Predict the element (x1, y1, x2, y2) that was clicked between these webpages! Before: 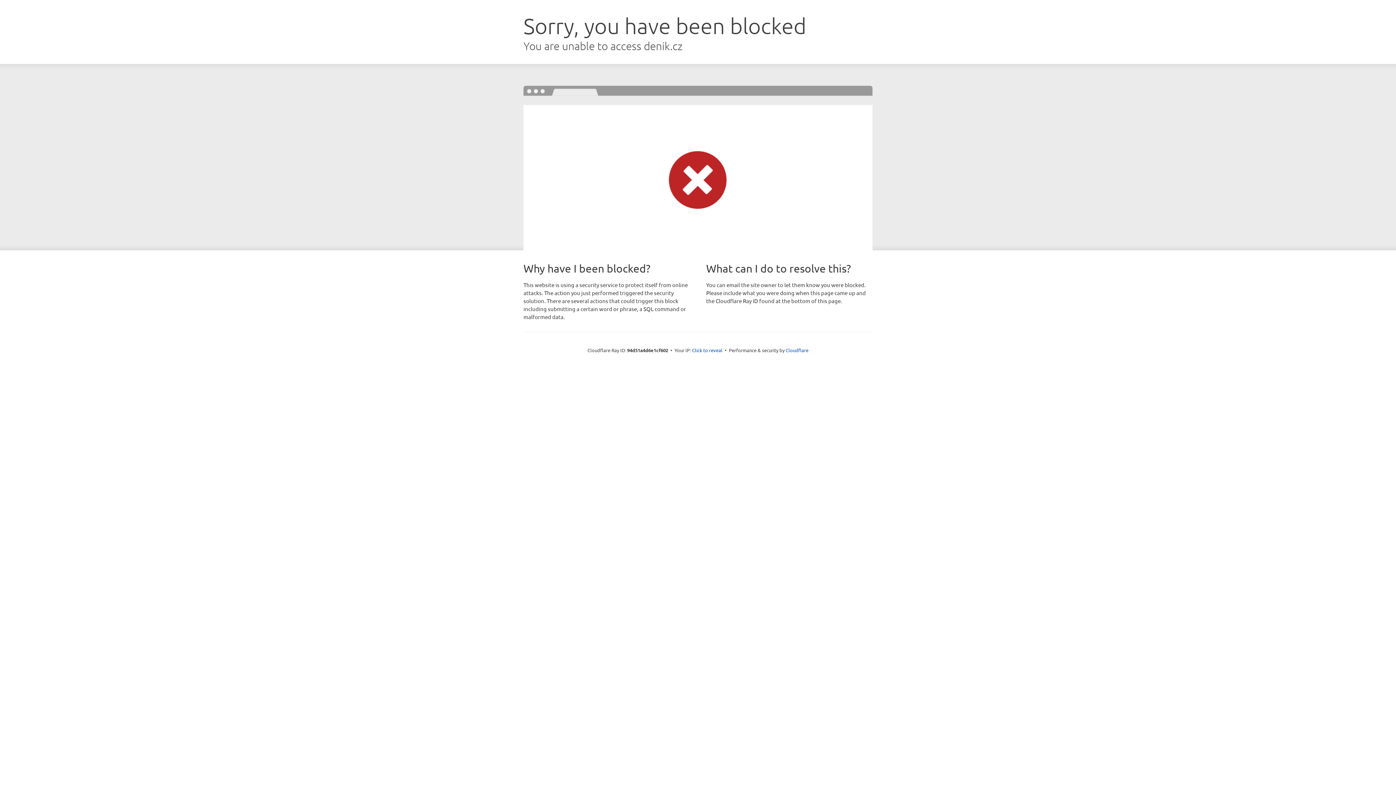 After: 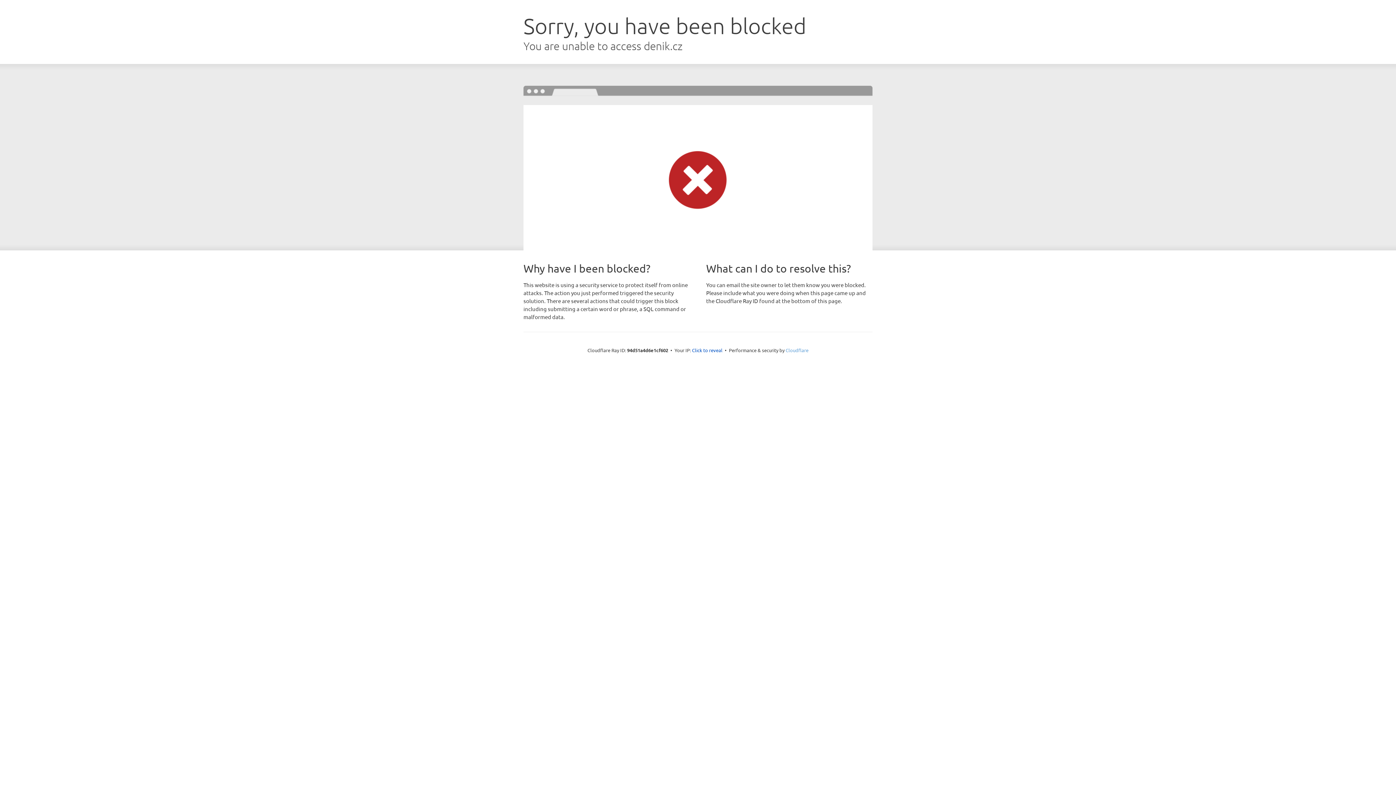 Action: label: Cloudflare bbox: (785, 347, 808, 353)